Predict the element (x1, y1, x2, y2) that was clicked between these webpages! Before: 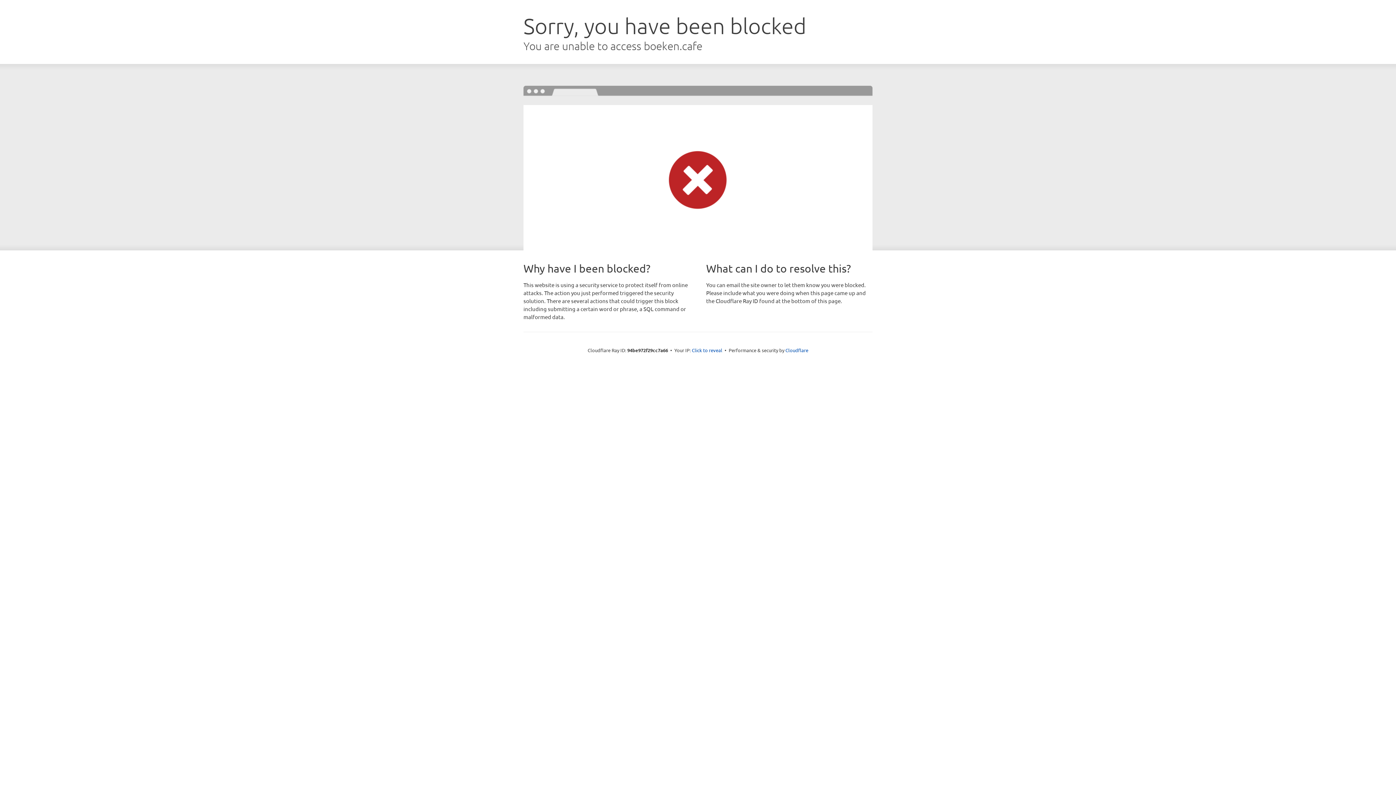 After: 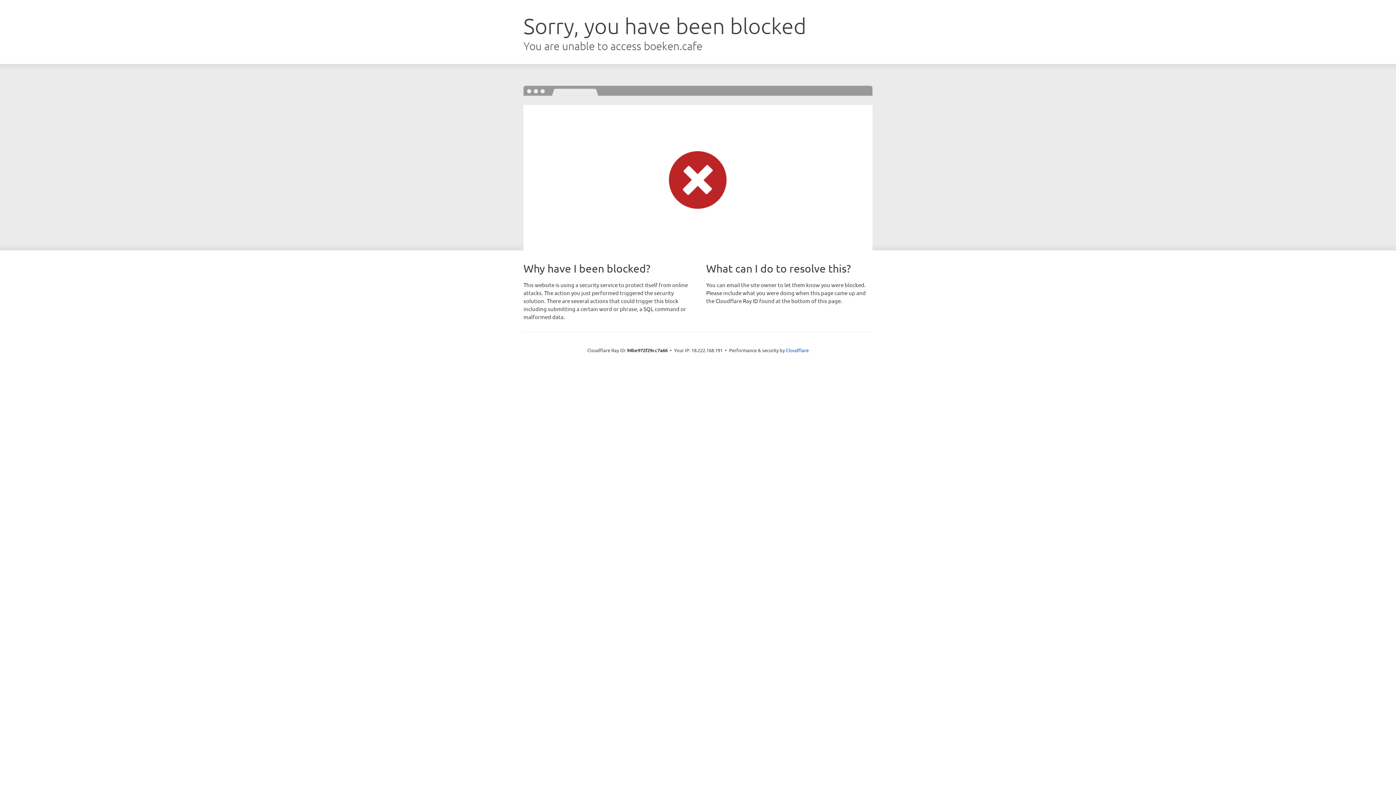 Action: label: Click to reveal bbox: (692, 346, 722, 353)